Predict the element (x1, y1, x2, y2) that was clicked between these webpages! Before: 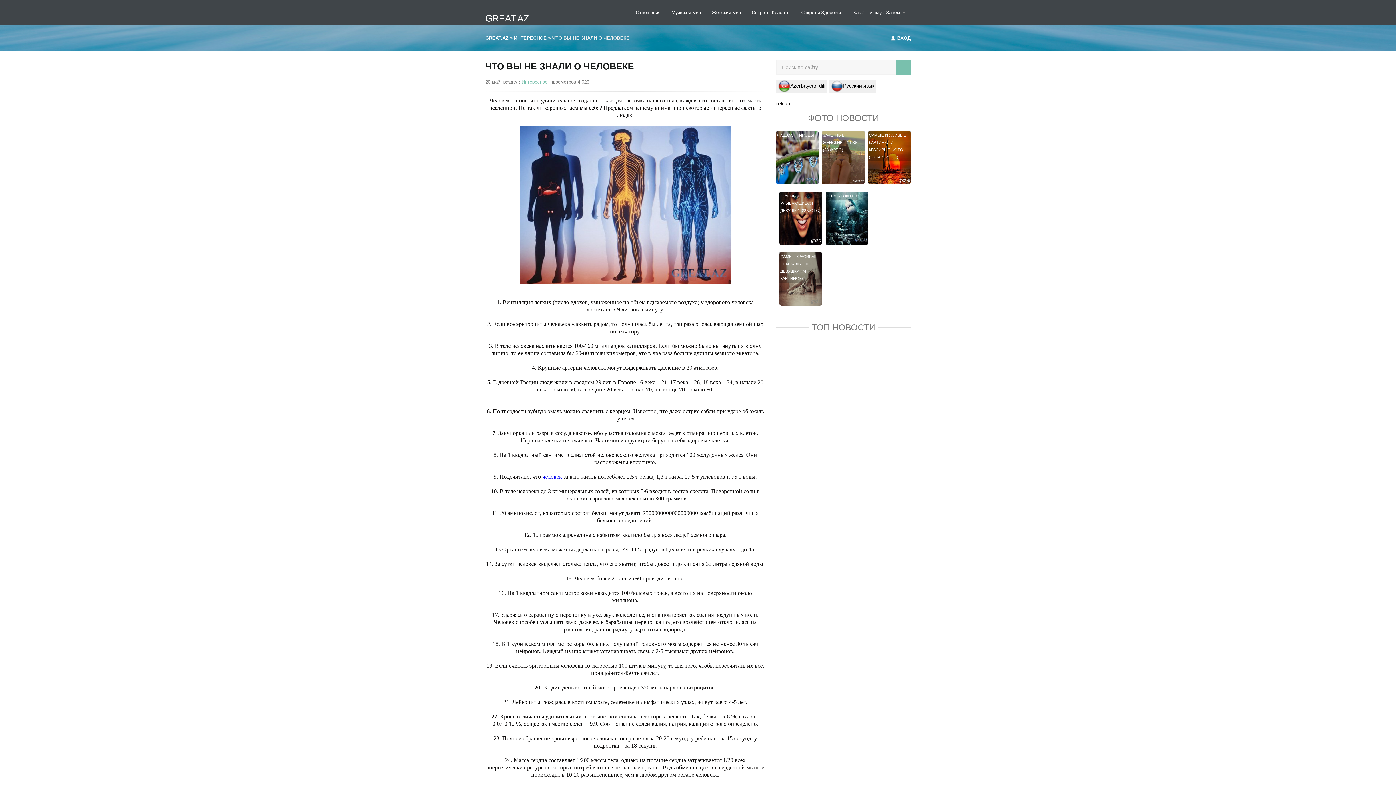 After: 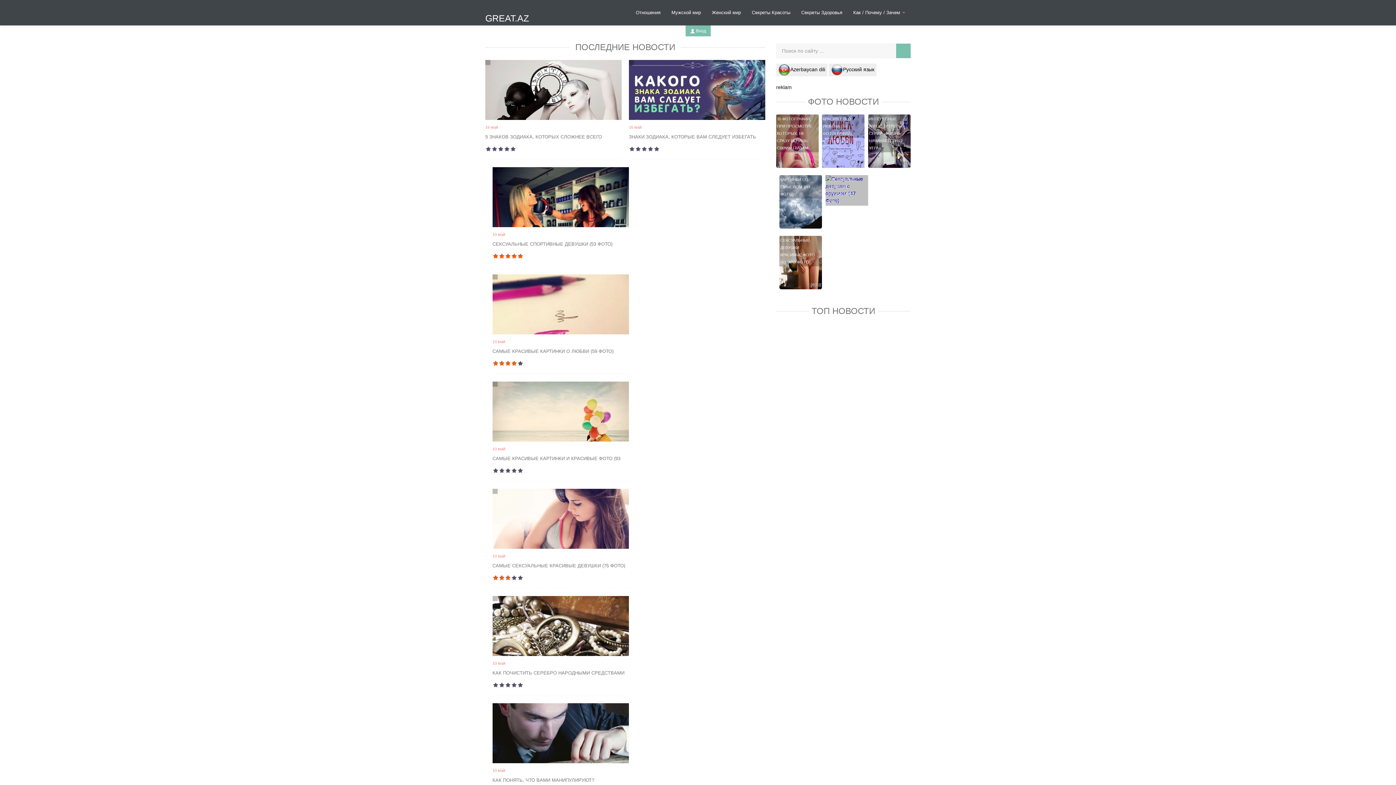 Action: label: GREAT.AZ bbox: (485, 5, 540, 25)